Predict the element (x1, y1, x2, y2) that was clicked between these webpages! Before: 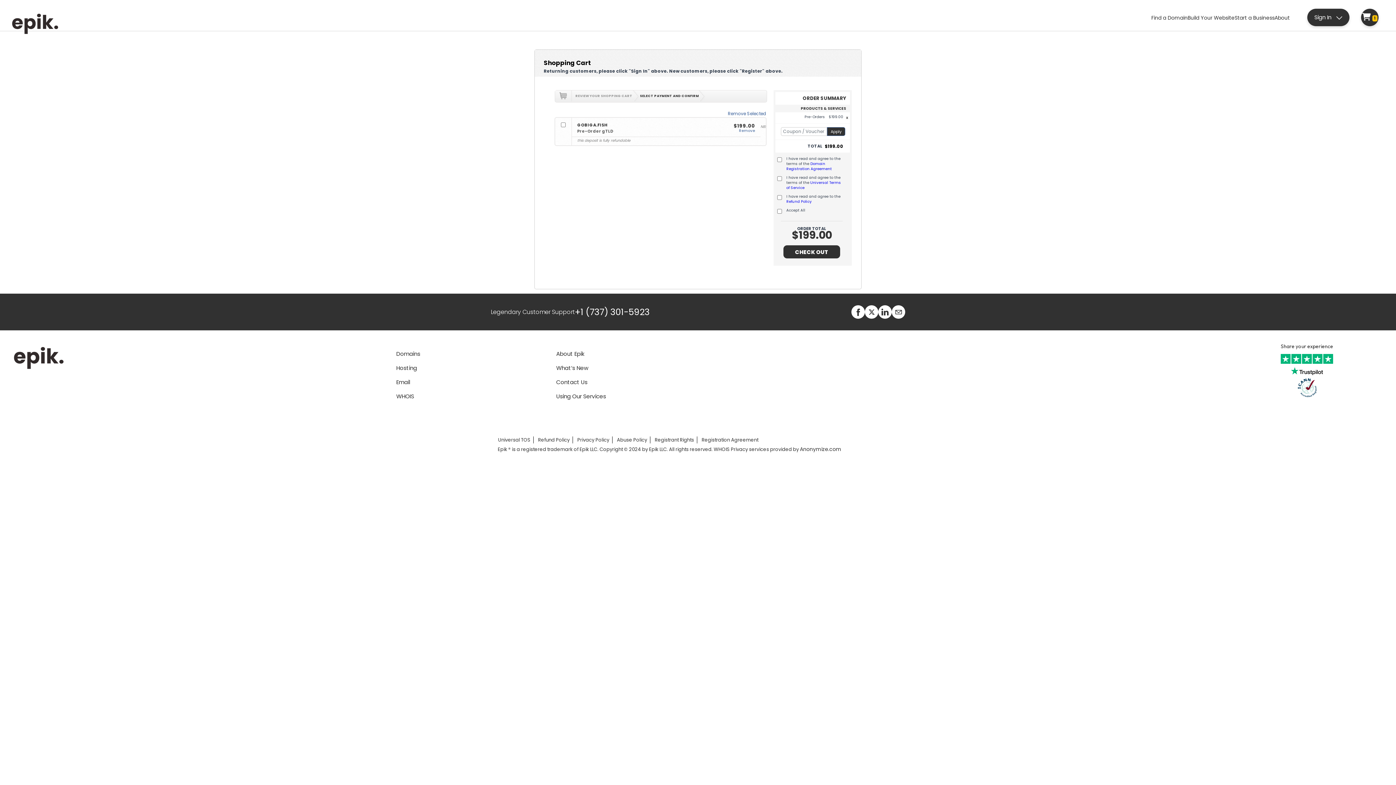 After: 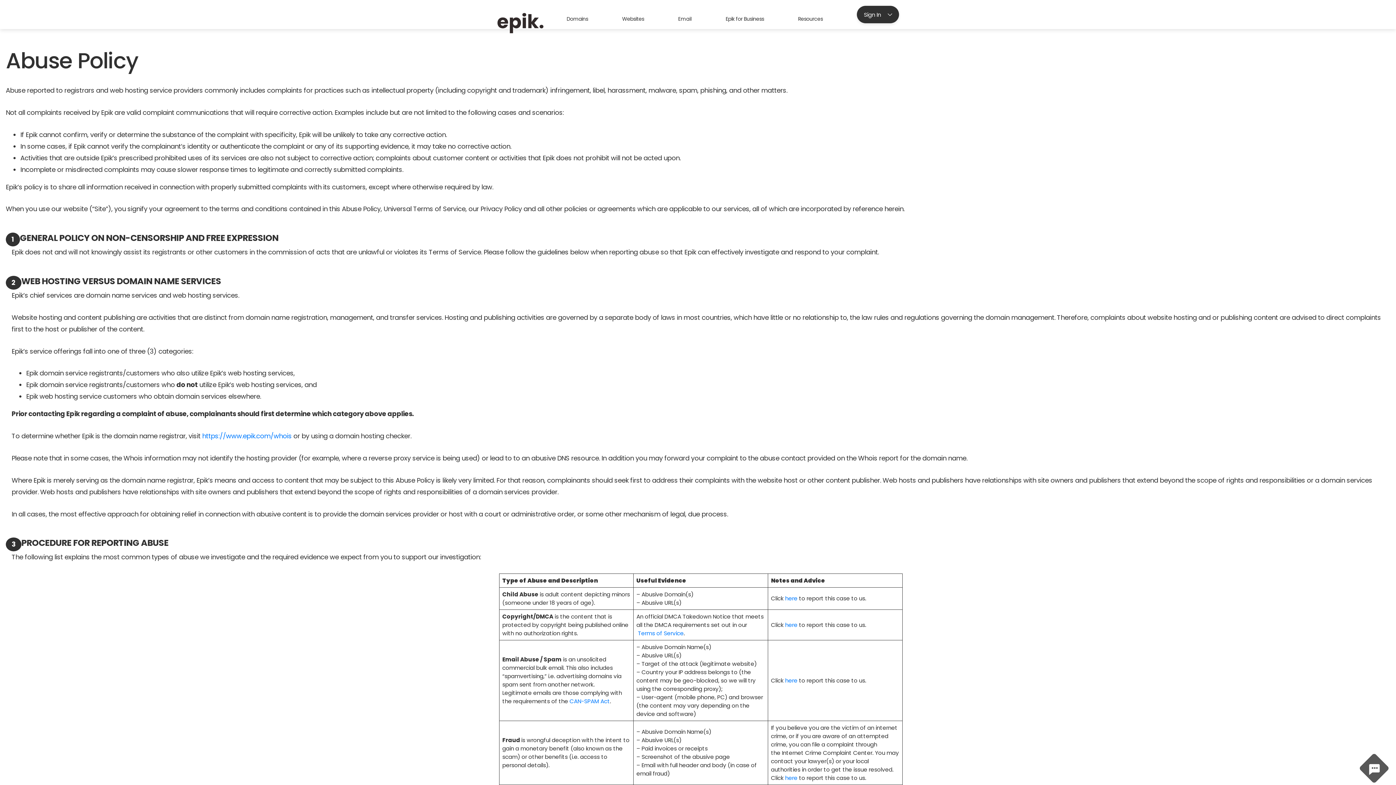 Action: label: Abuse Policy bbox: (614, 436, 650, 443)